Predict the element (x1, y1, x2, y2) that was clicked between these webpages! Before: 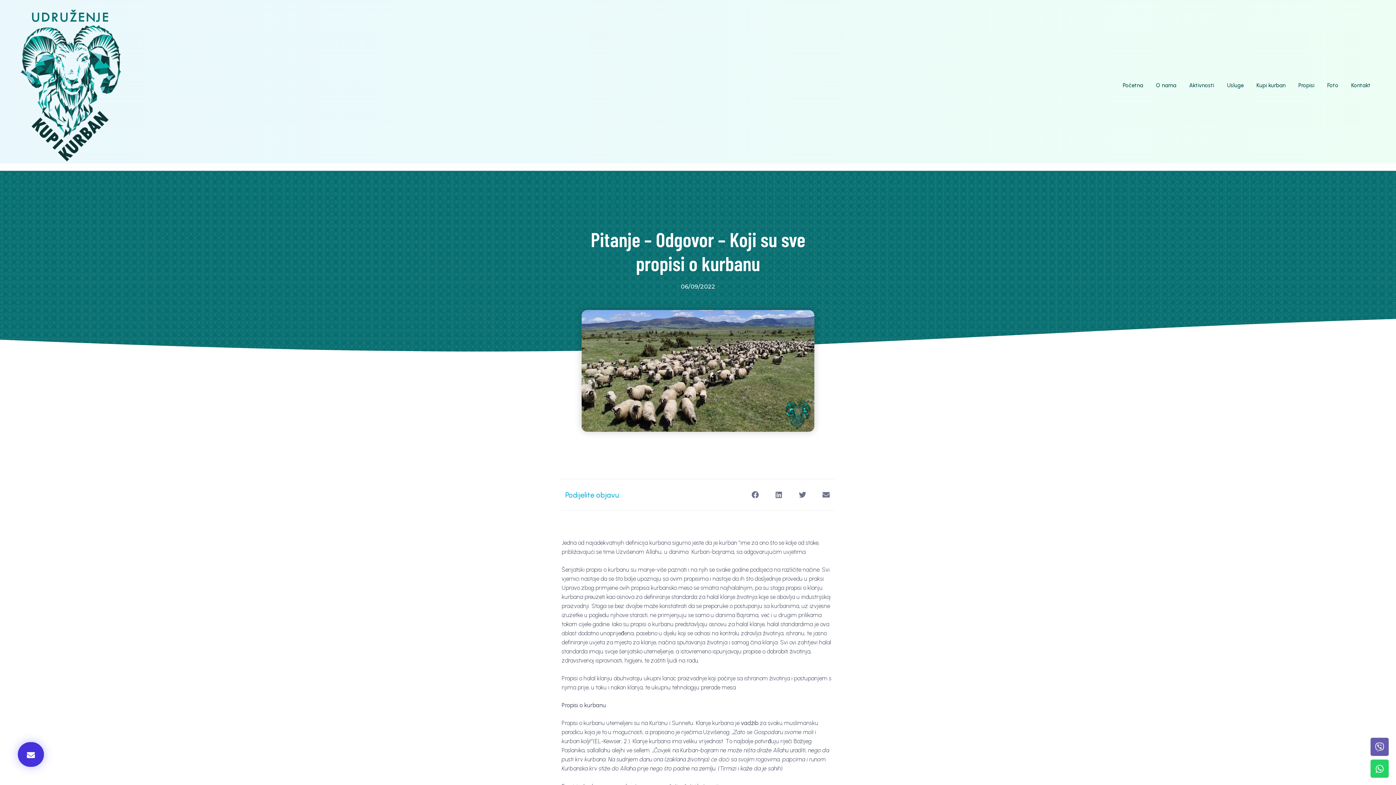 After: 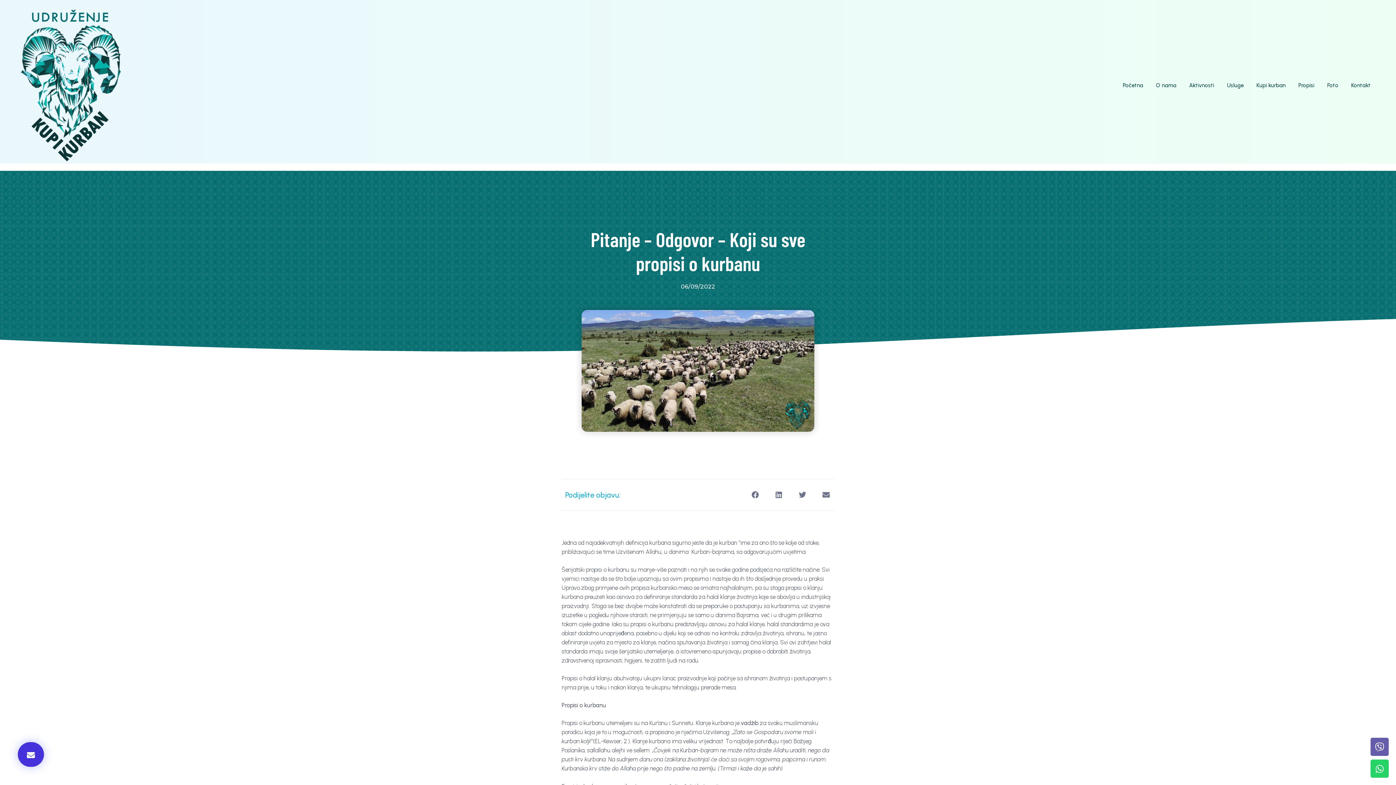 Action: label: Usluge bbox: (1219, 77, 1251, 93)